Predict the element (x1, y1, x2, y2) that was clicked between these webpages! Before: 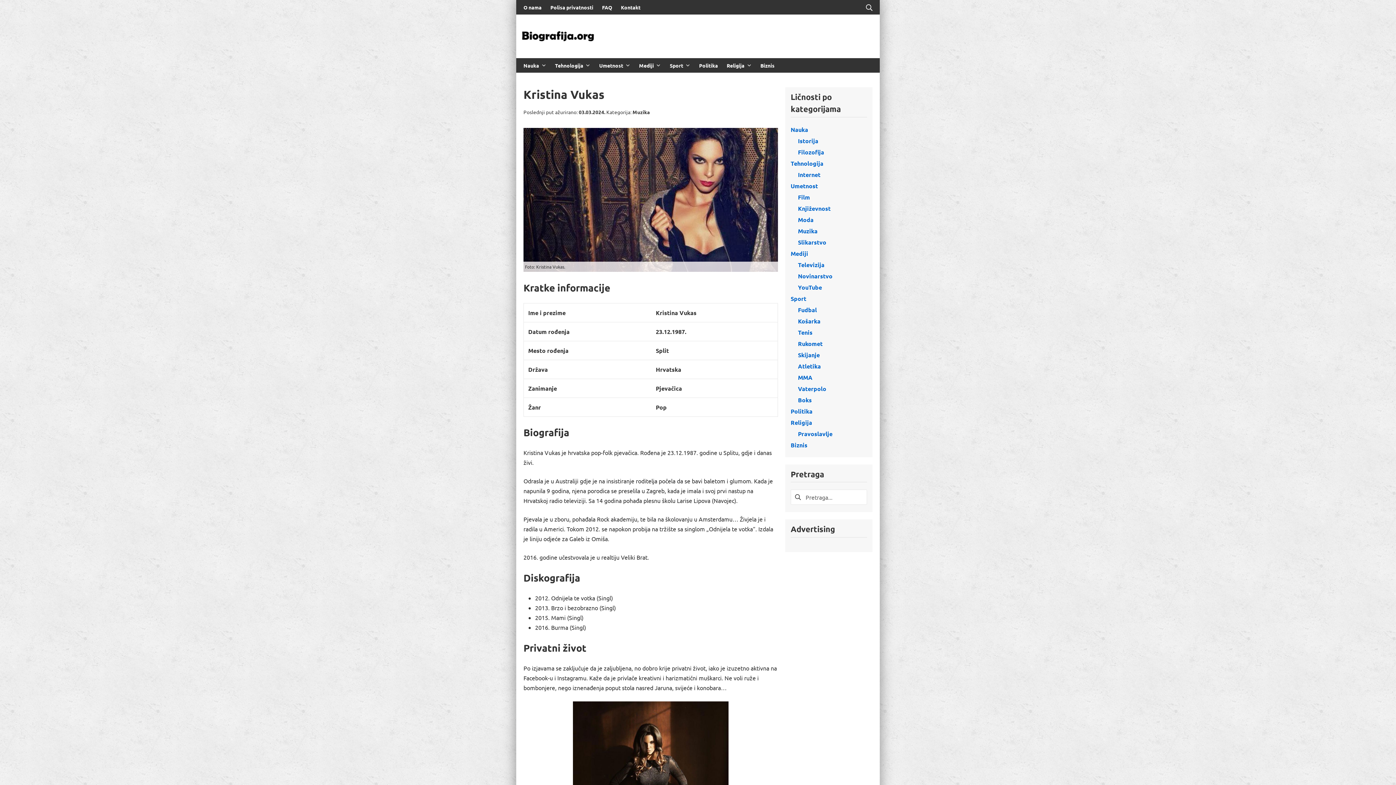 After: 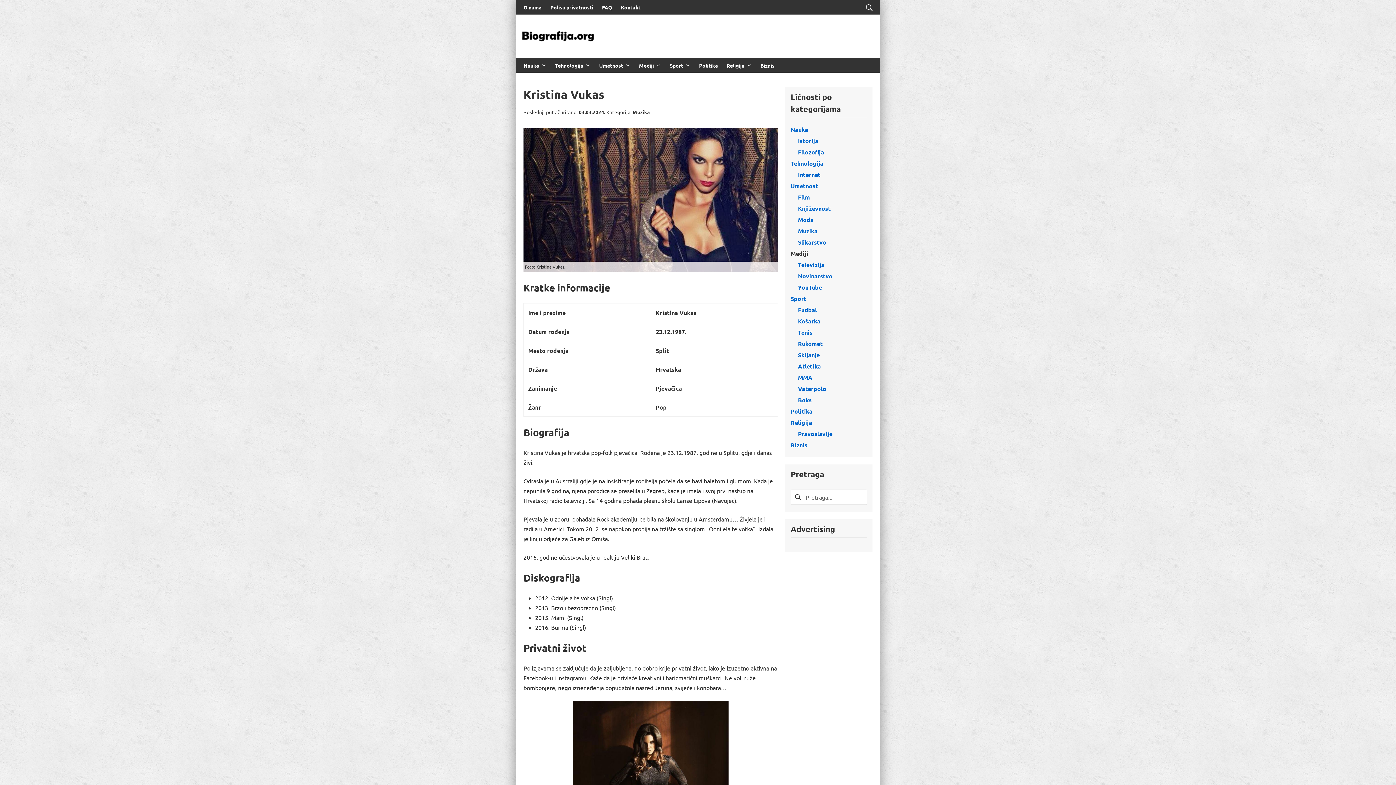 Action: label: Mediji bbox: (790, 249, 808, 257)